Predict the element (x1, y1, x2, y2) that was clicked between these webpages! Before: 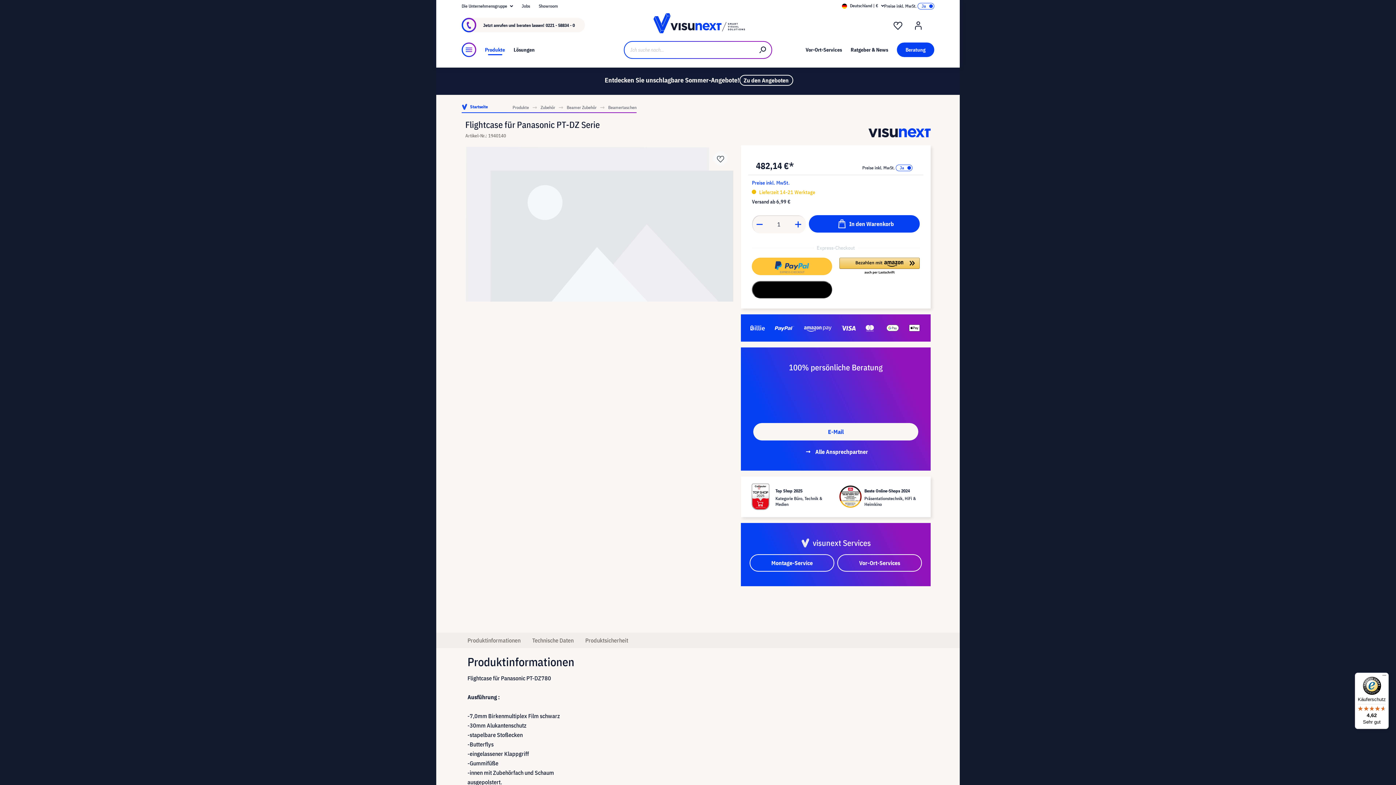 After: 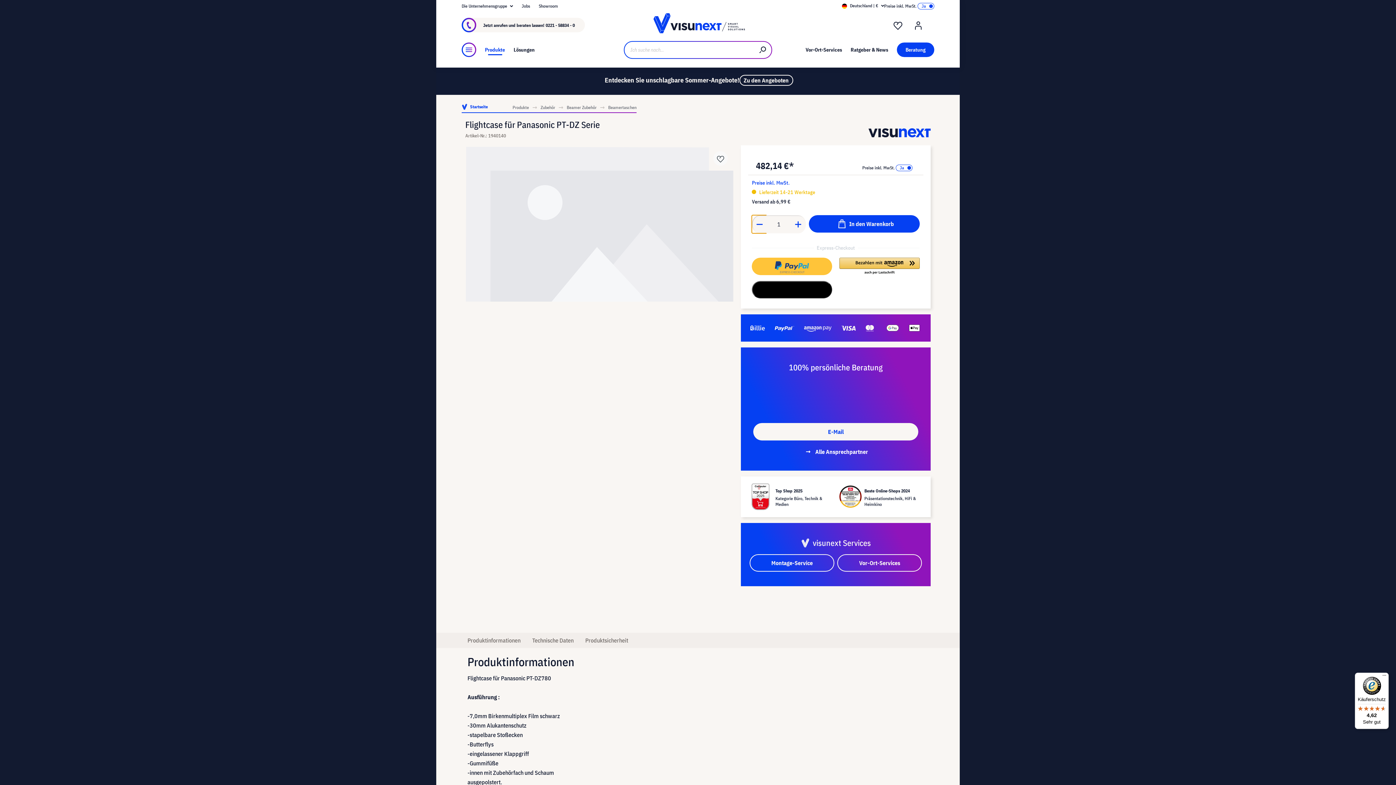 Action: label: Anzahl verringern bbox: (752, 215, 767, 233)